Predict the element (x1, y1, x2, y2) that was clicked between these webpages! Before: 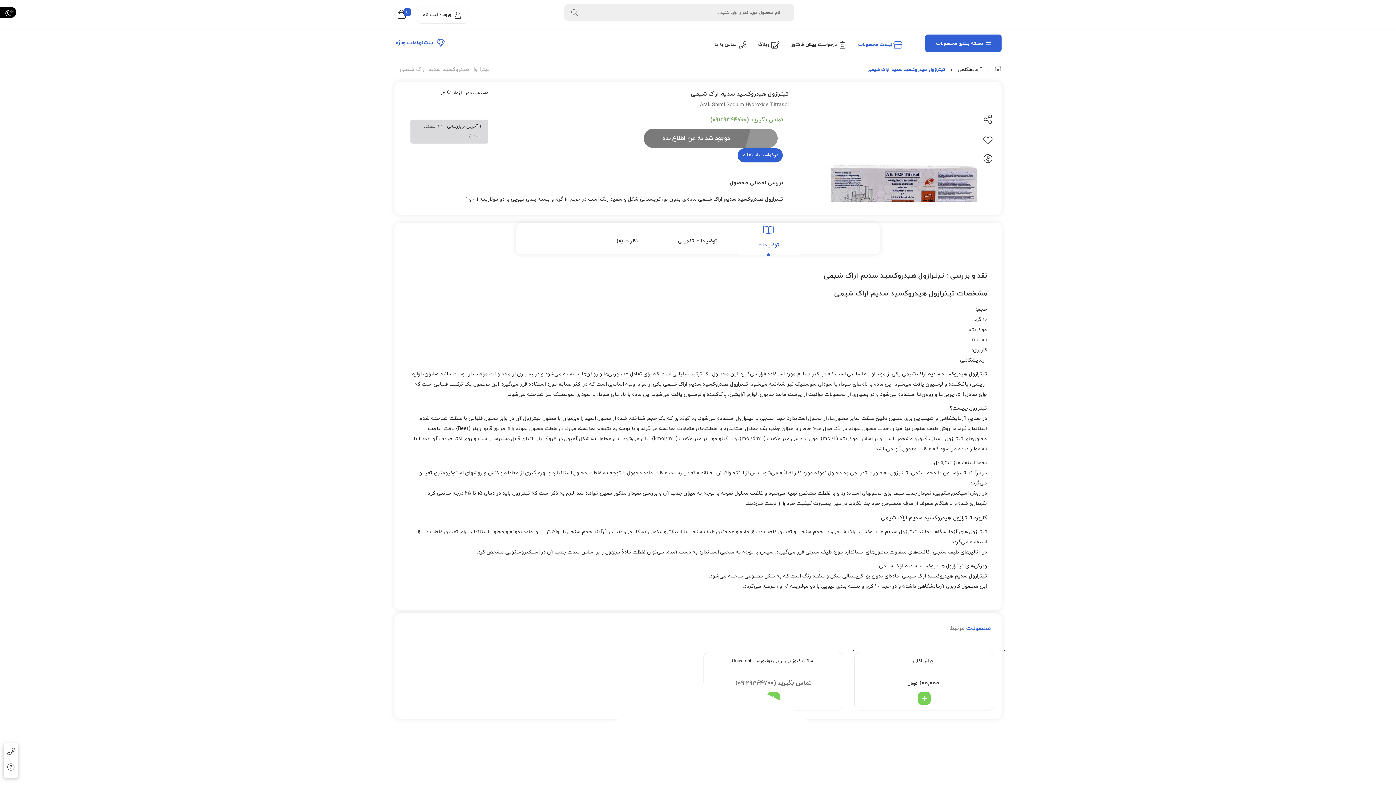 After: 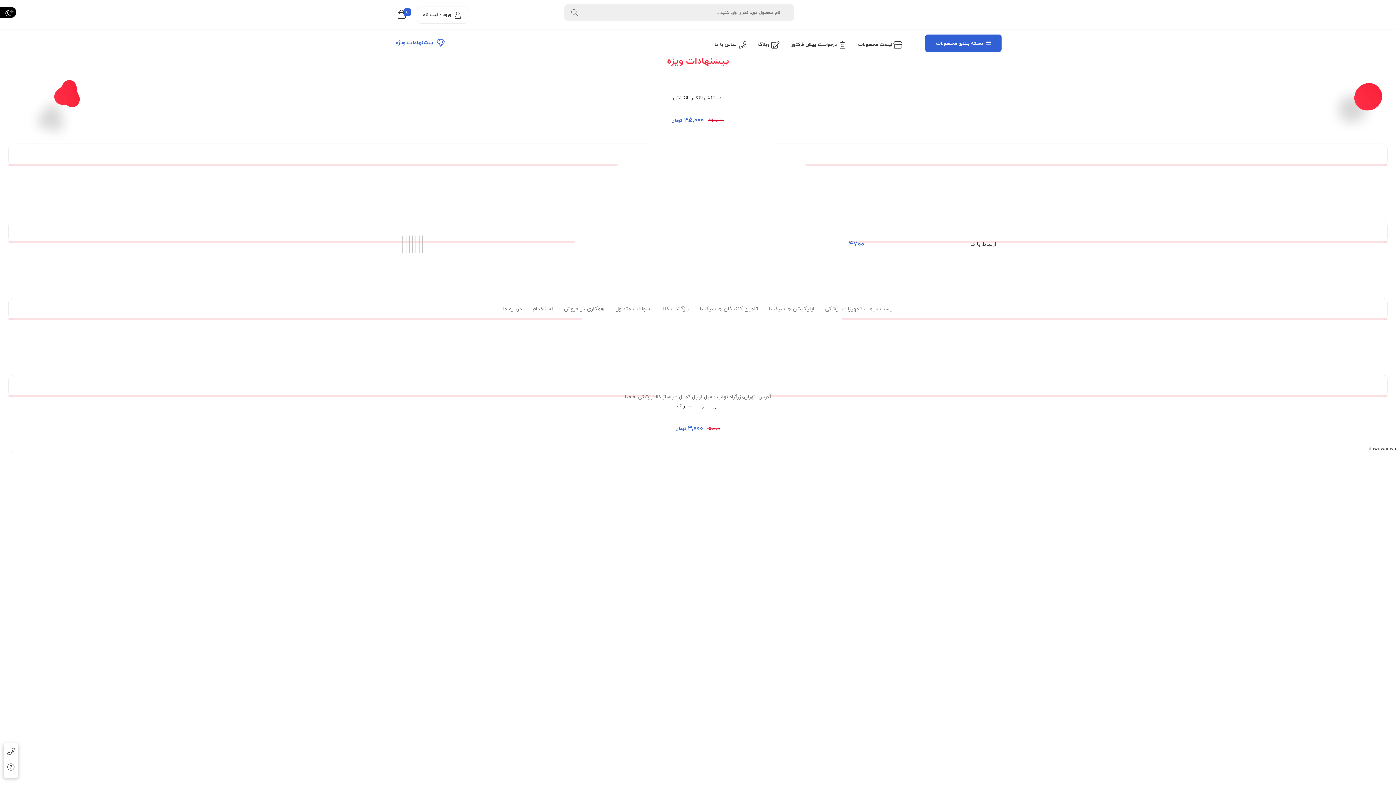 Action: bbox: (396, 39, 446, 46) label: پیشنهادات ویژه